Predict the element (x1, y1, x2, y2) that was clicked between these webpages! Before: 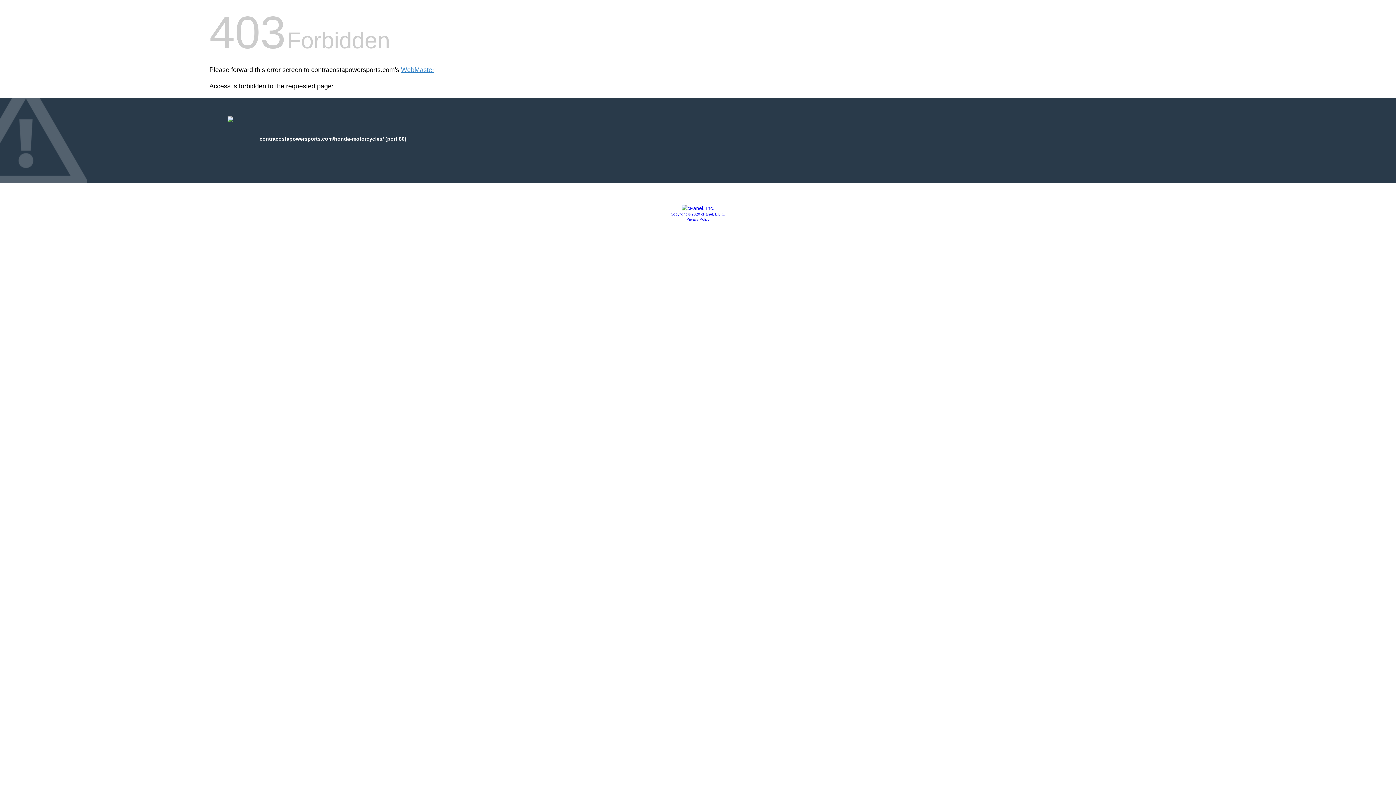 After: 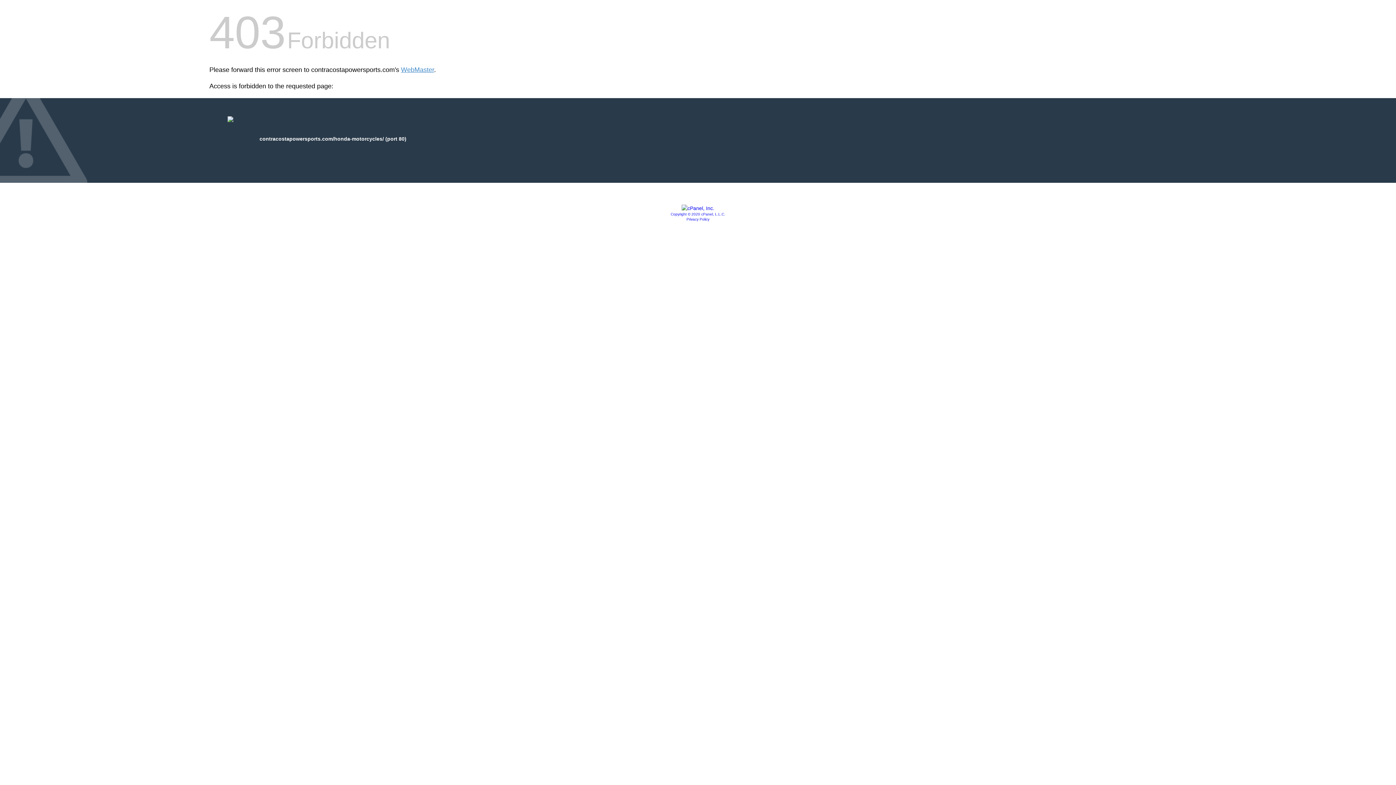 Action: bbox: (686, 217, 709, 221) label: Privacy Policy